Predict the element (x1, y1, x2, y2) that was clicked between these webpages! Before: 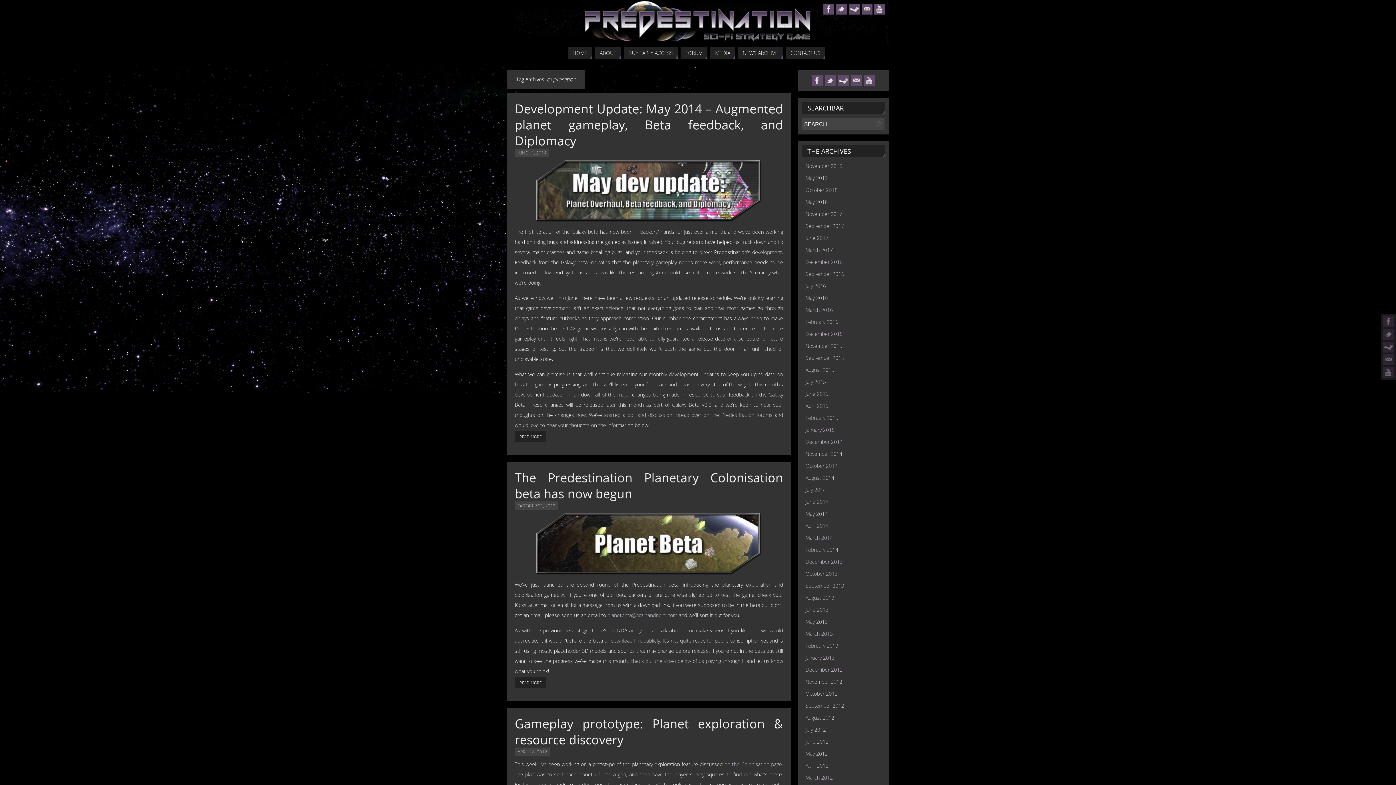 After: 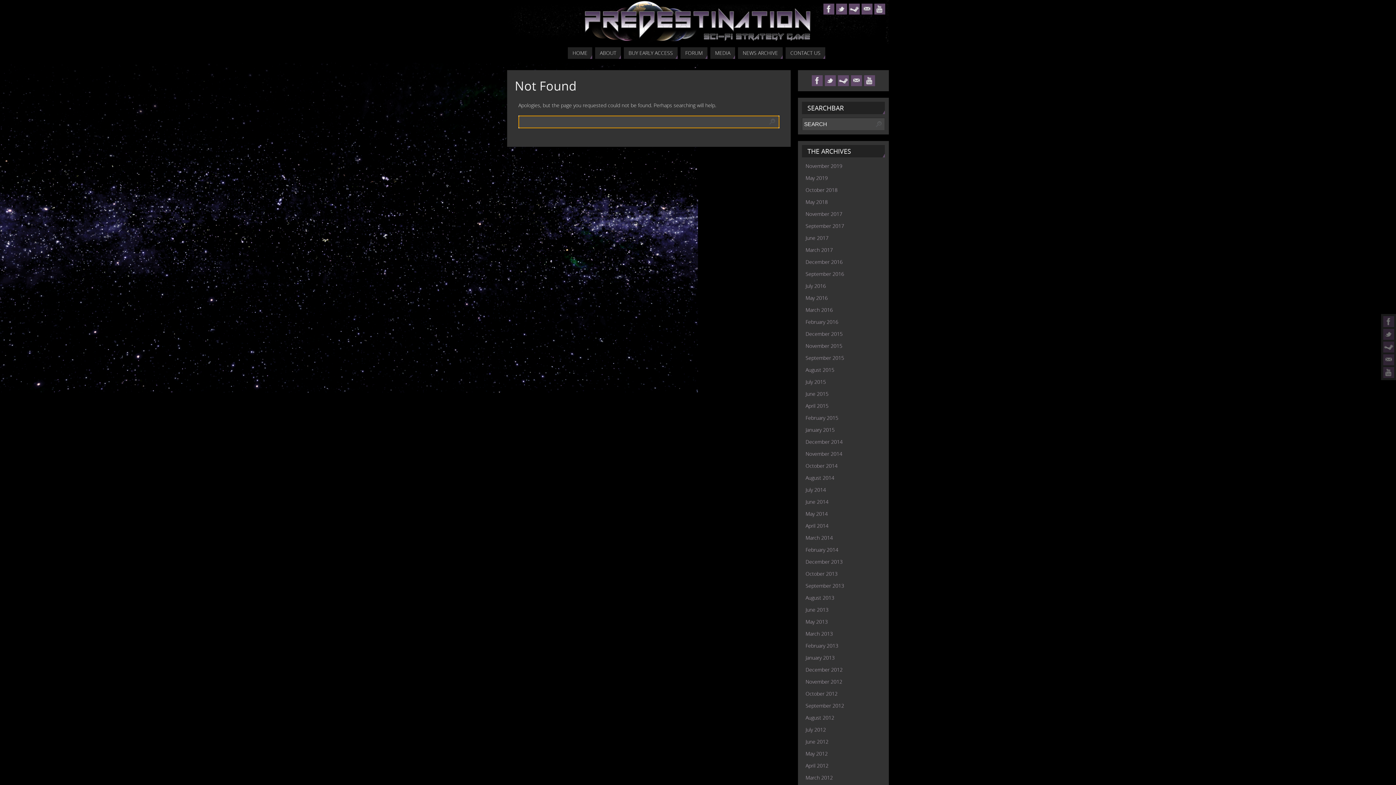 Action: label: on the Colonisation page bbox: (724, 761, 782, 768)